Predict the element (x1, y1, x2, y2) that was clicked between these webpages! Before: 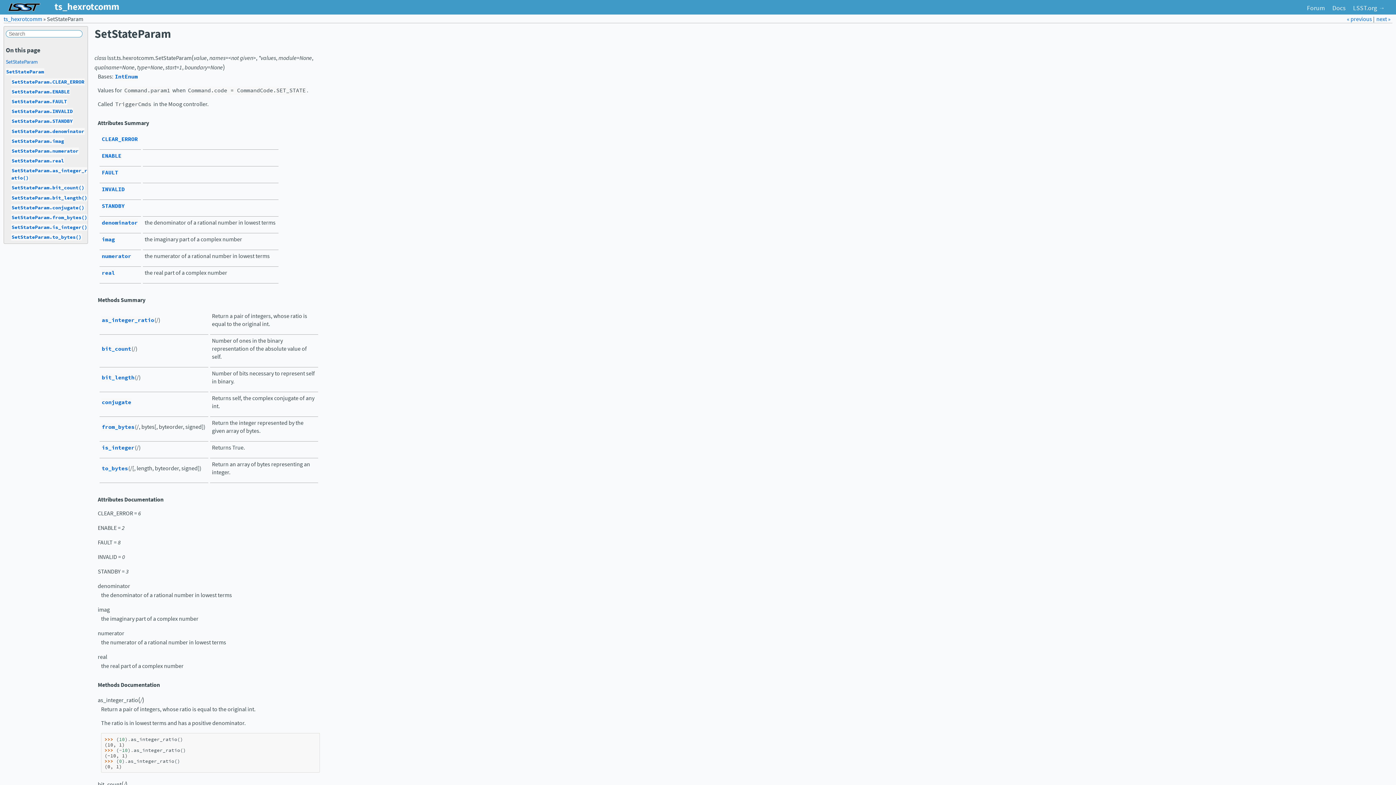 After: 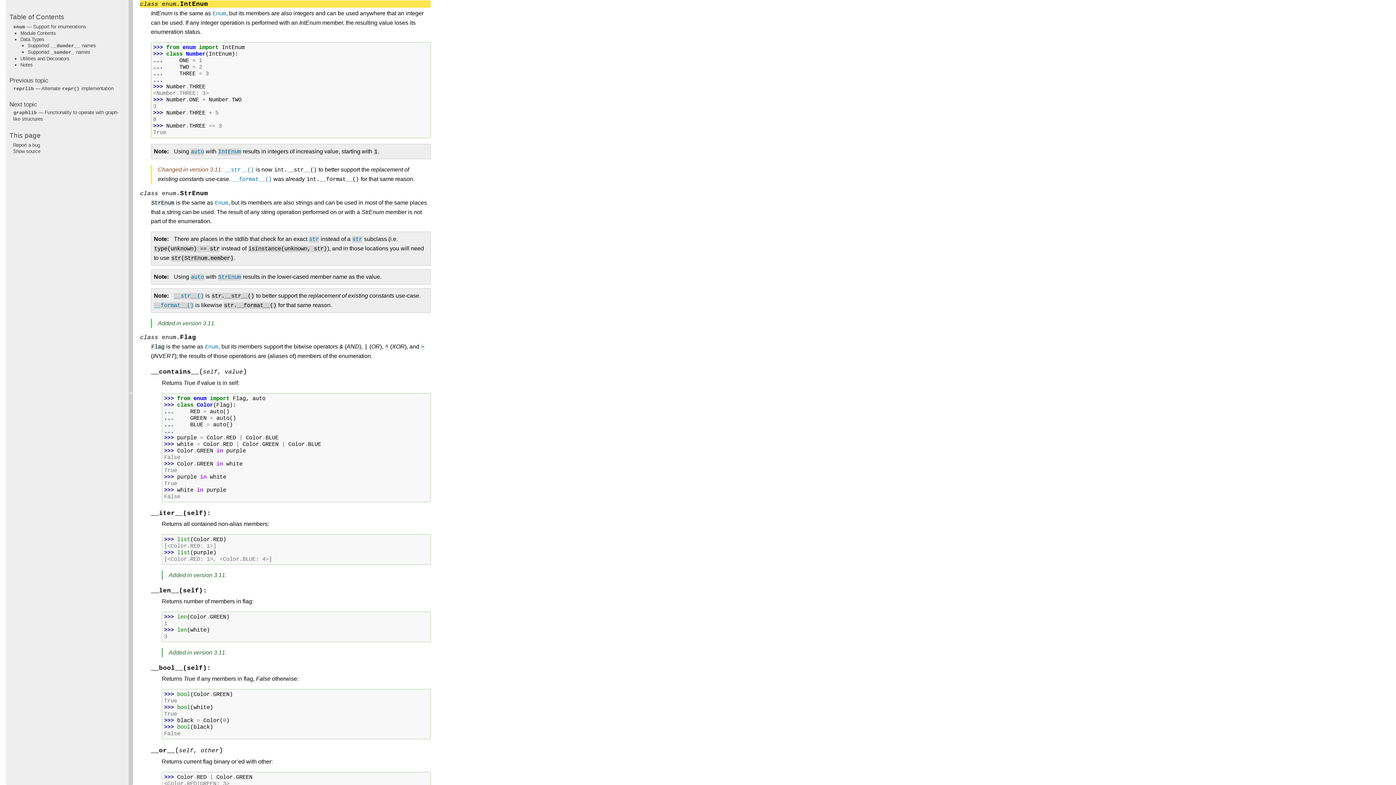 Action: label: IntEnum bbox: (114, 72, 138, 80)